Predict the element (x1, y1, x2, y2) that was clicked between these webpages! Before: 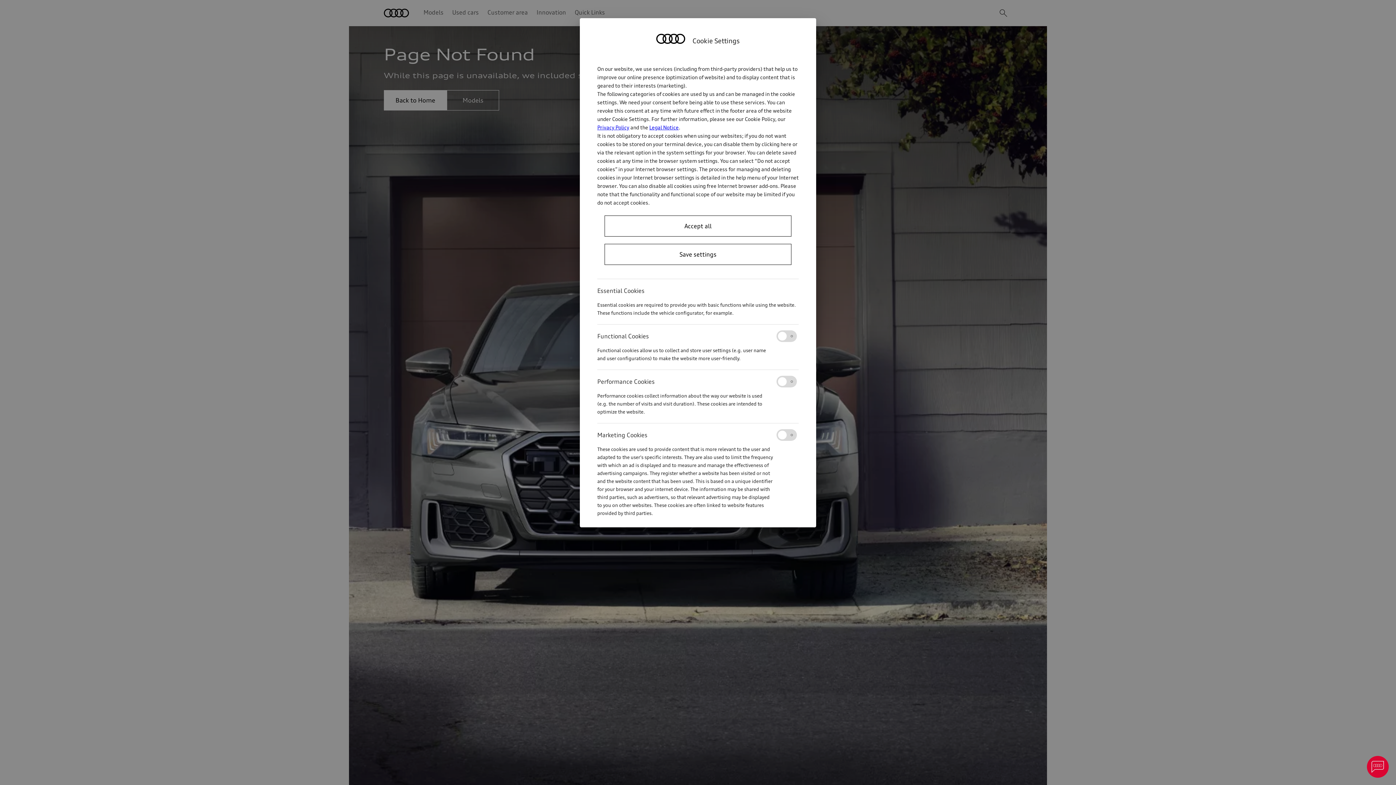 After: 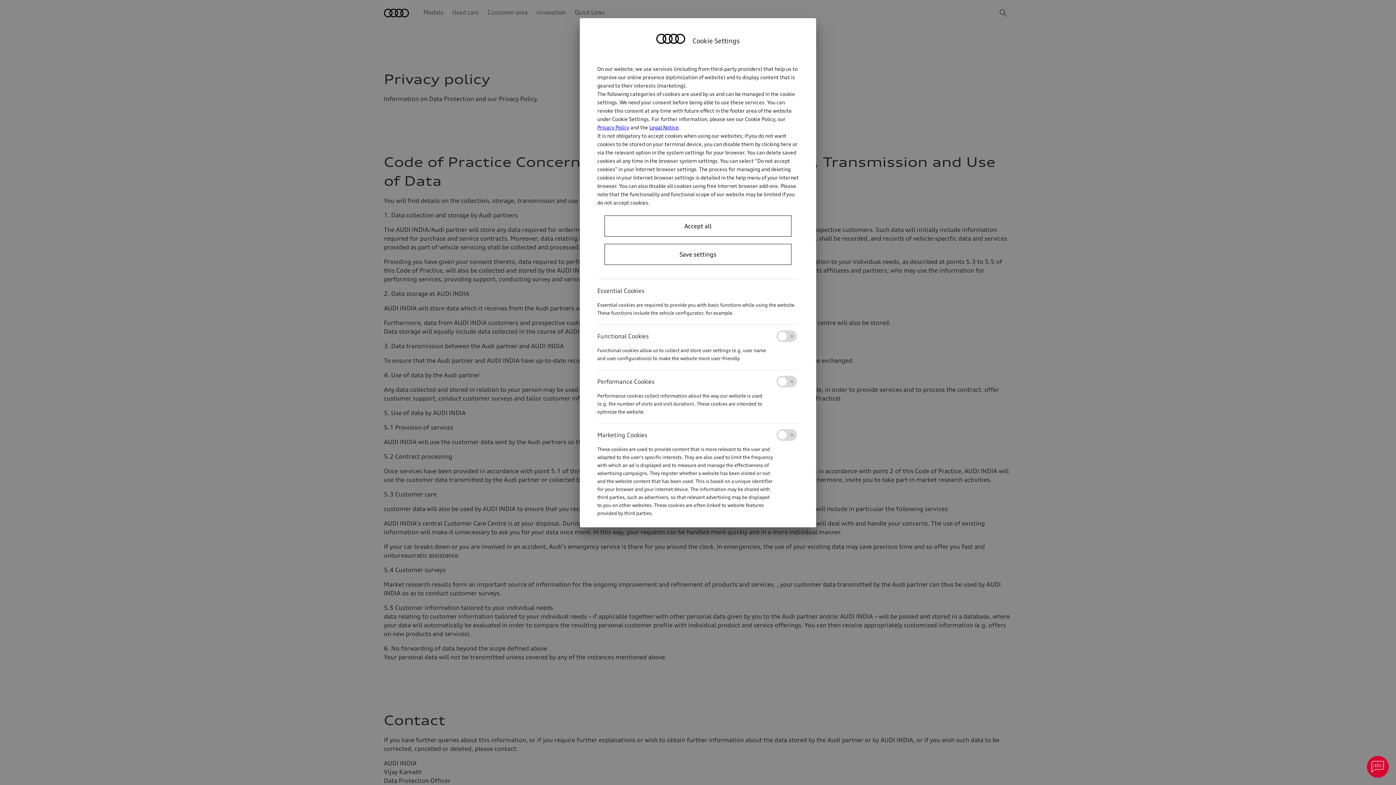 Action: bbox: (597, 124, 629, 130) label: Privacy Policy